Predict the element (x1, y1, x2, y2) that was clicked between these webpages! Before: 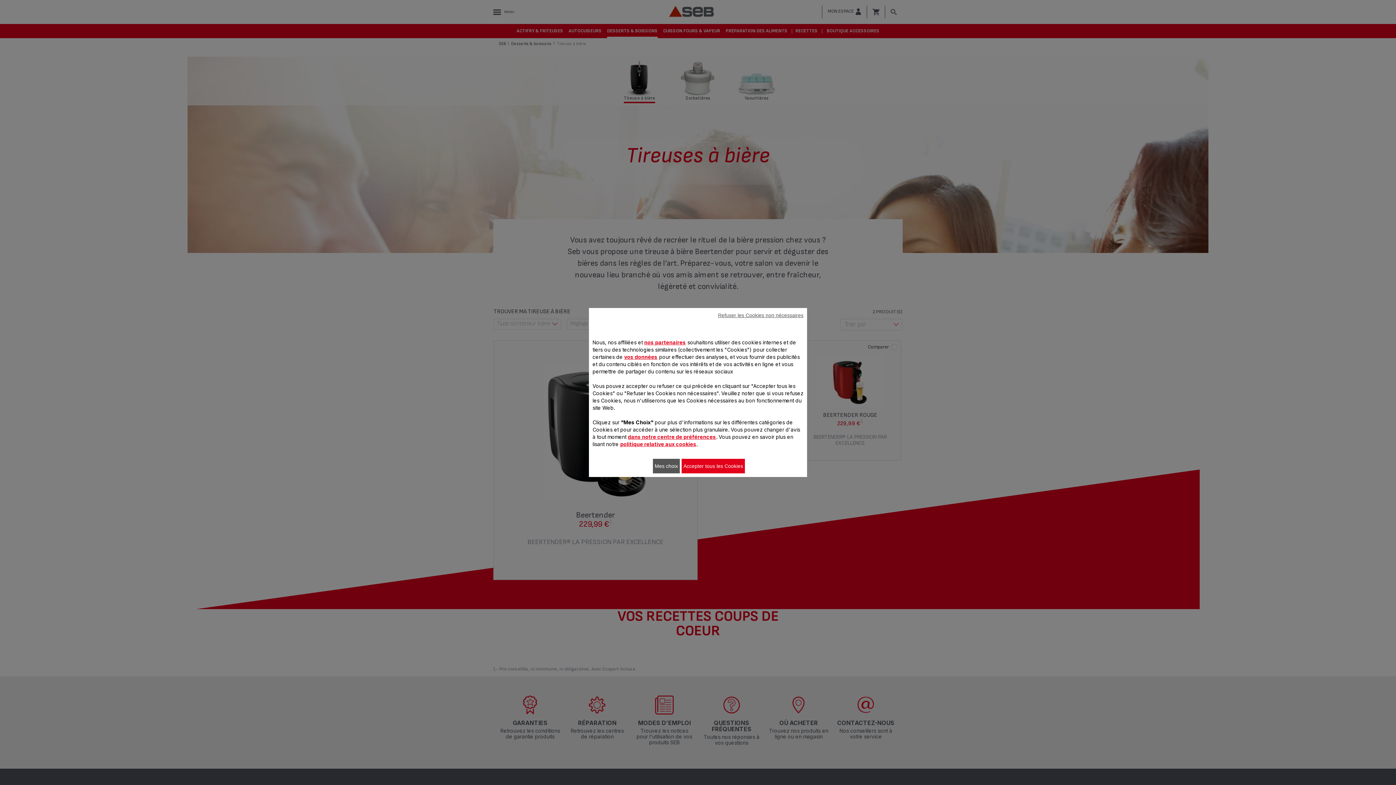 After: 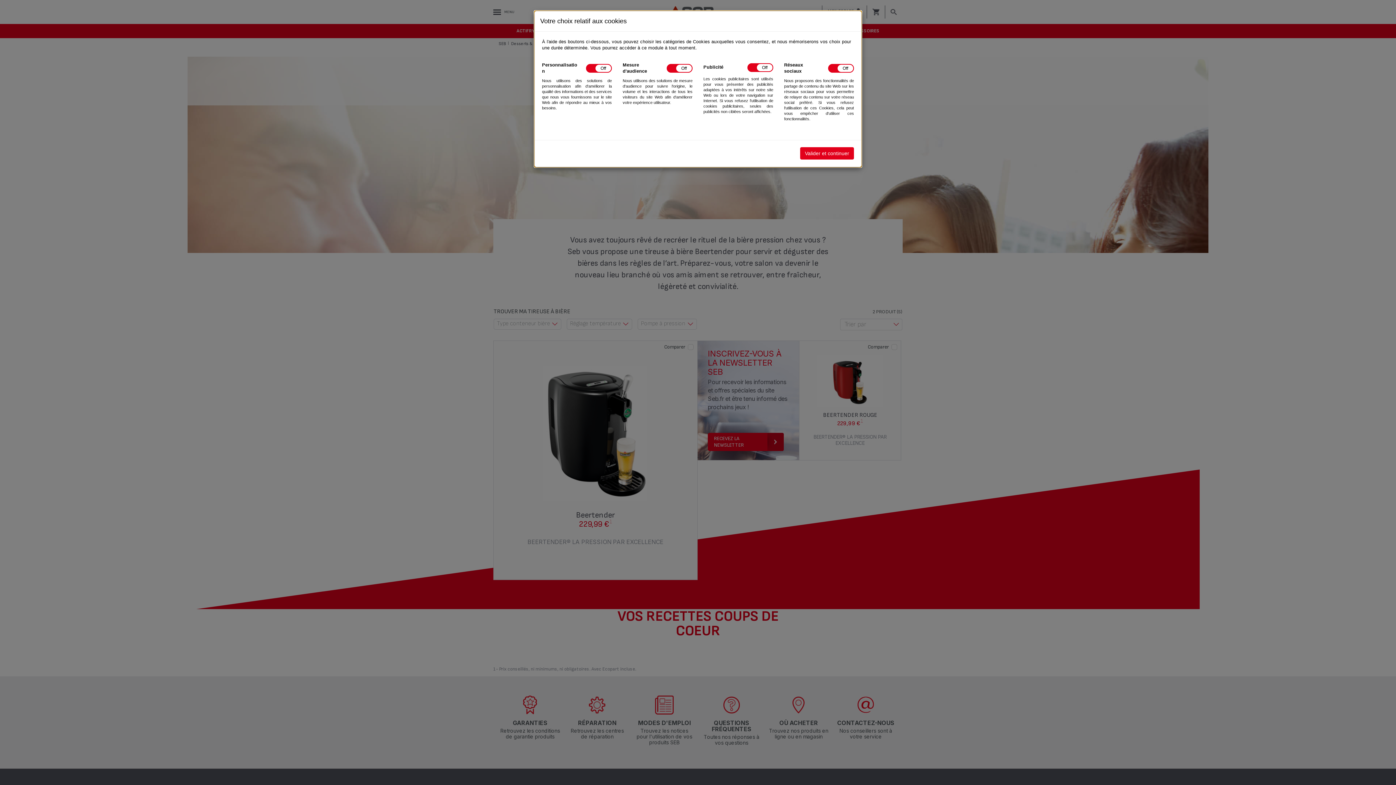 Action: bbox: (628, 434, 716, 440) label: dans notre centre de préférences